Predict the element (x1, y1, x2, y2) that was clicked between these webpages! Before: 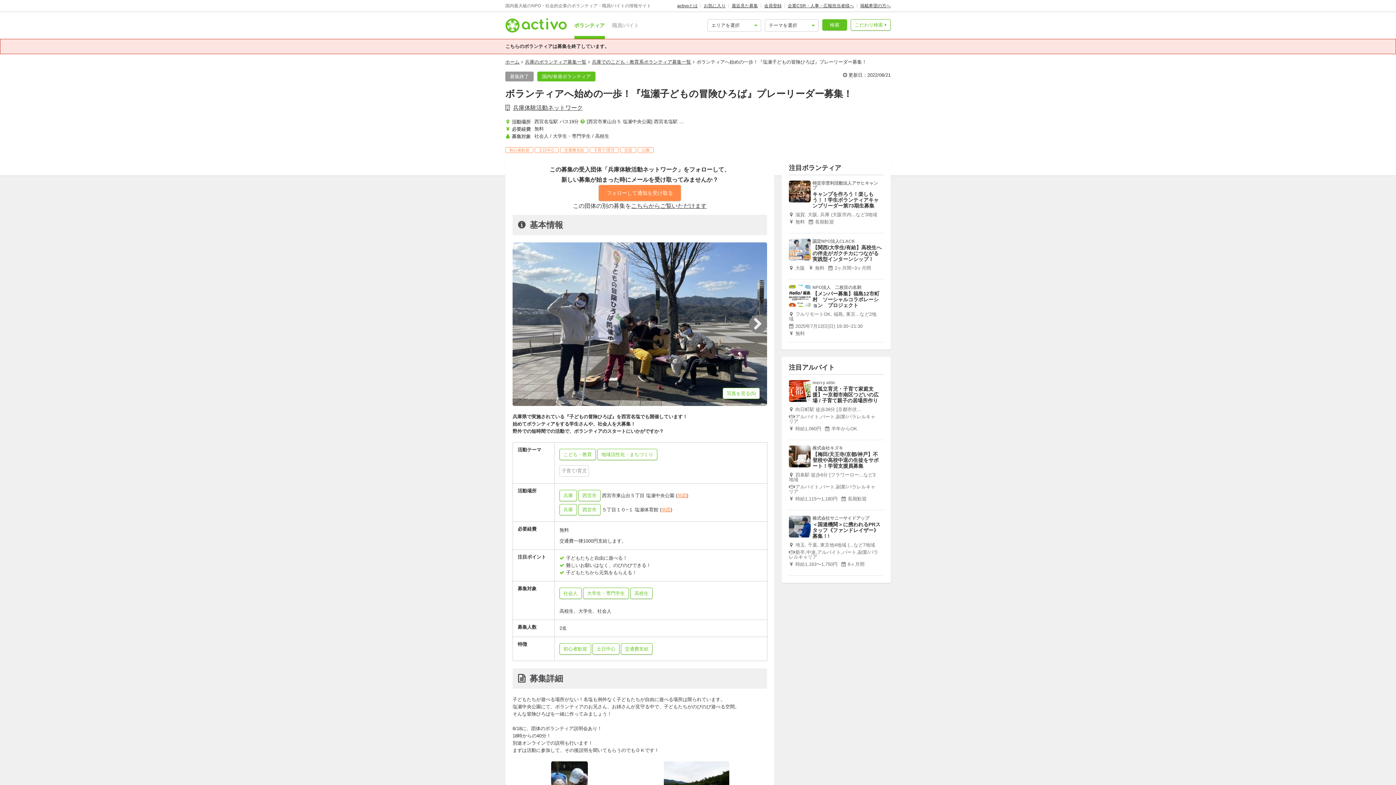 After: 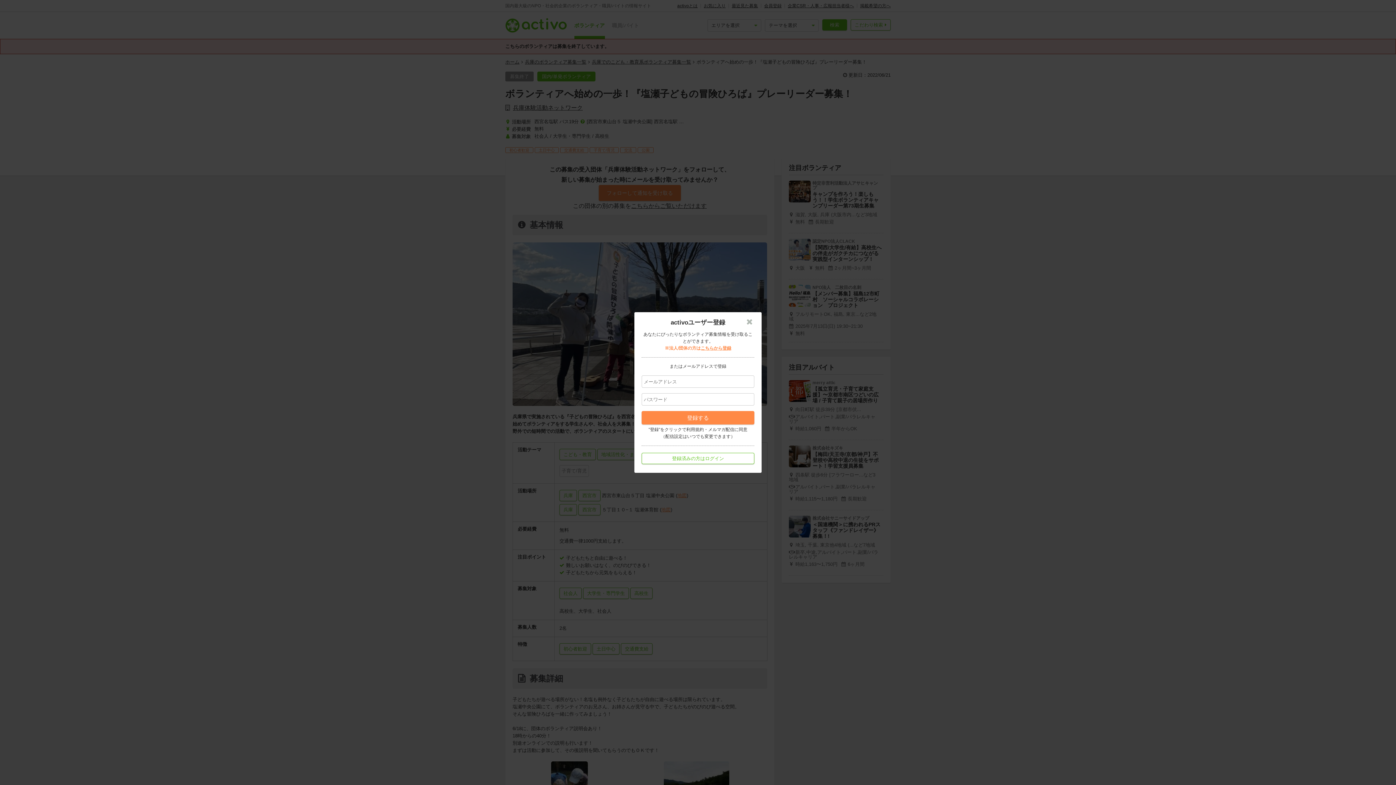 Action: label: 会員登録 bbox: (764, 3, 781, 8)